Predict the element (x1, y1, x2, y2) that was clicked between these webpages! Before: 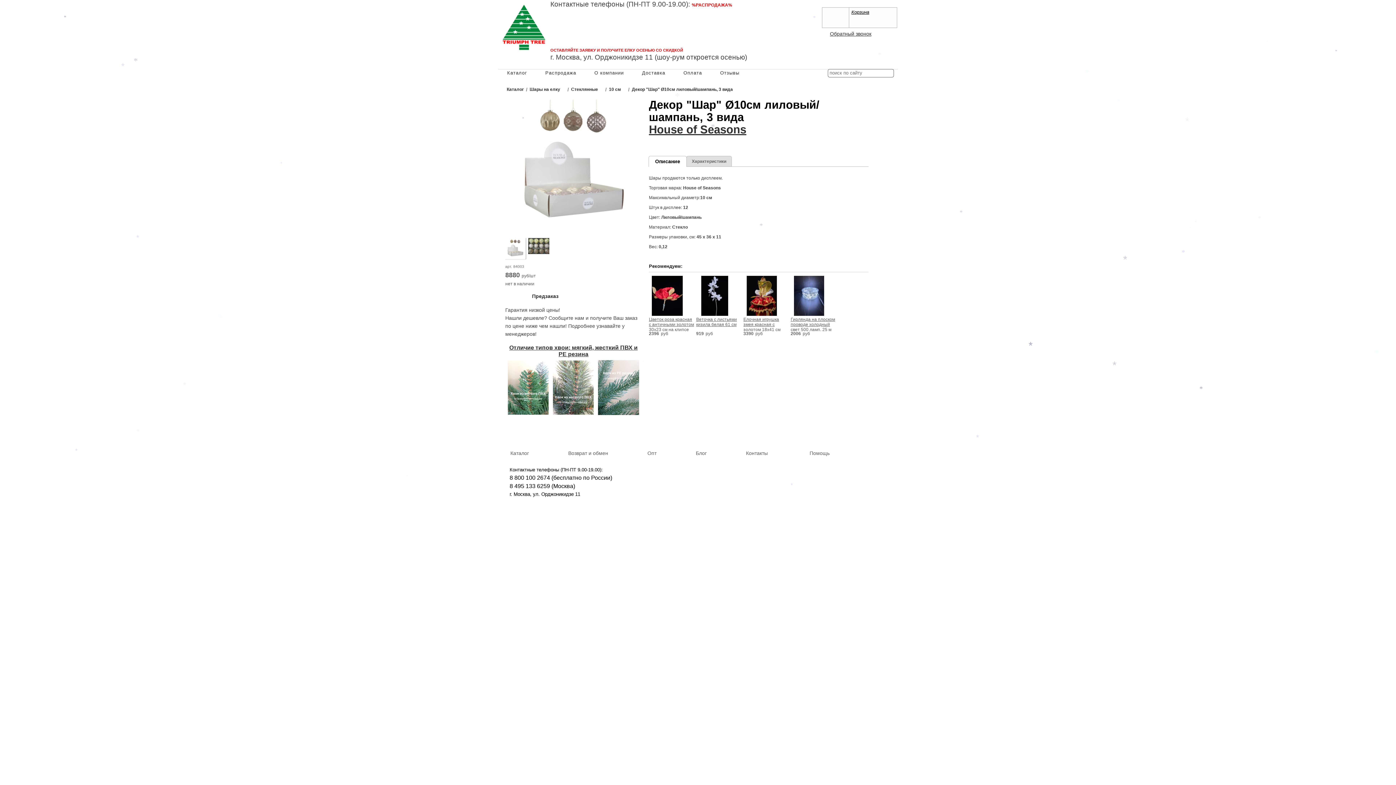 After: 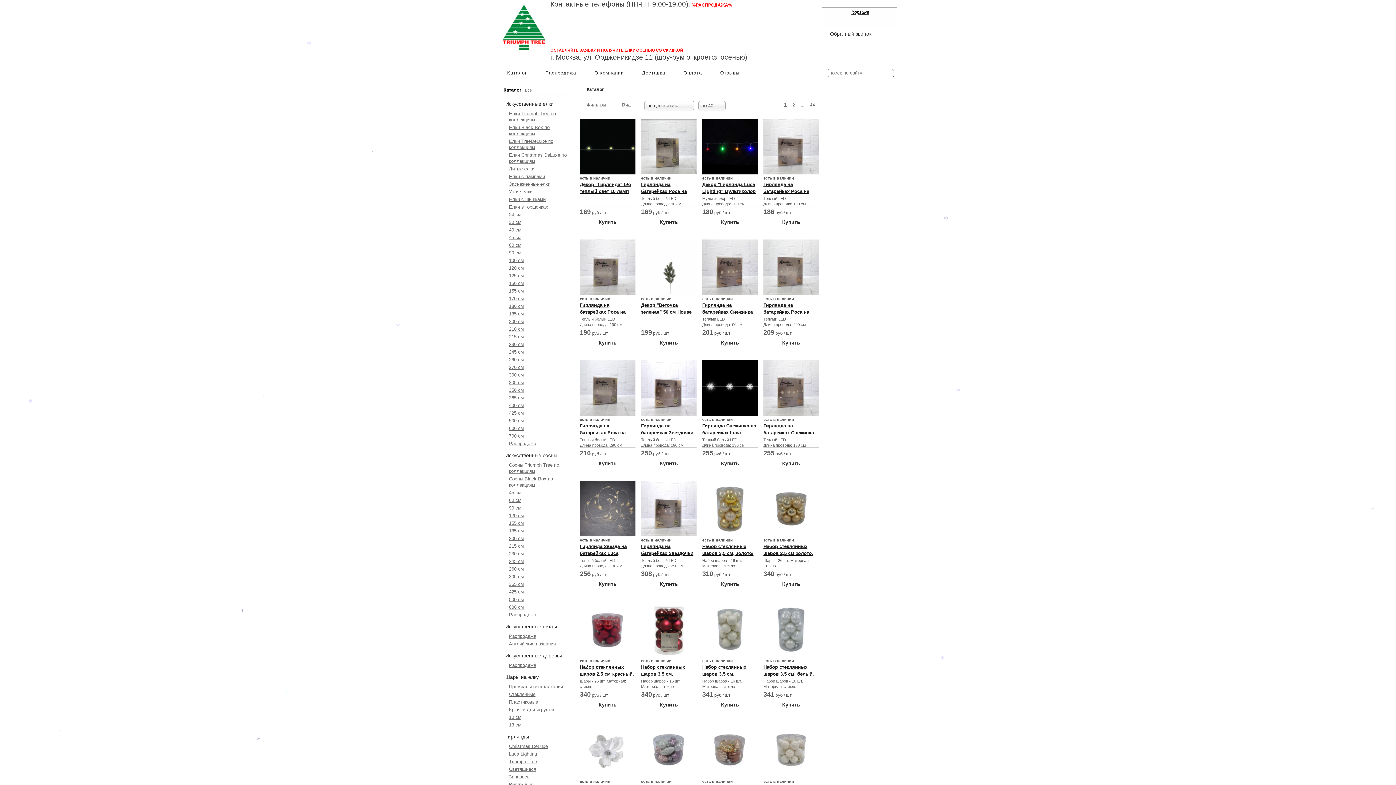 Action: bbox: (510, 450, 529, 456) label: Каталог